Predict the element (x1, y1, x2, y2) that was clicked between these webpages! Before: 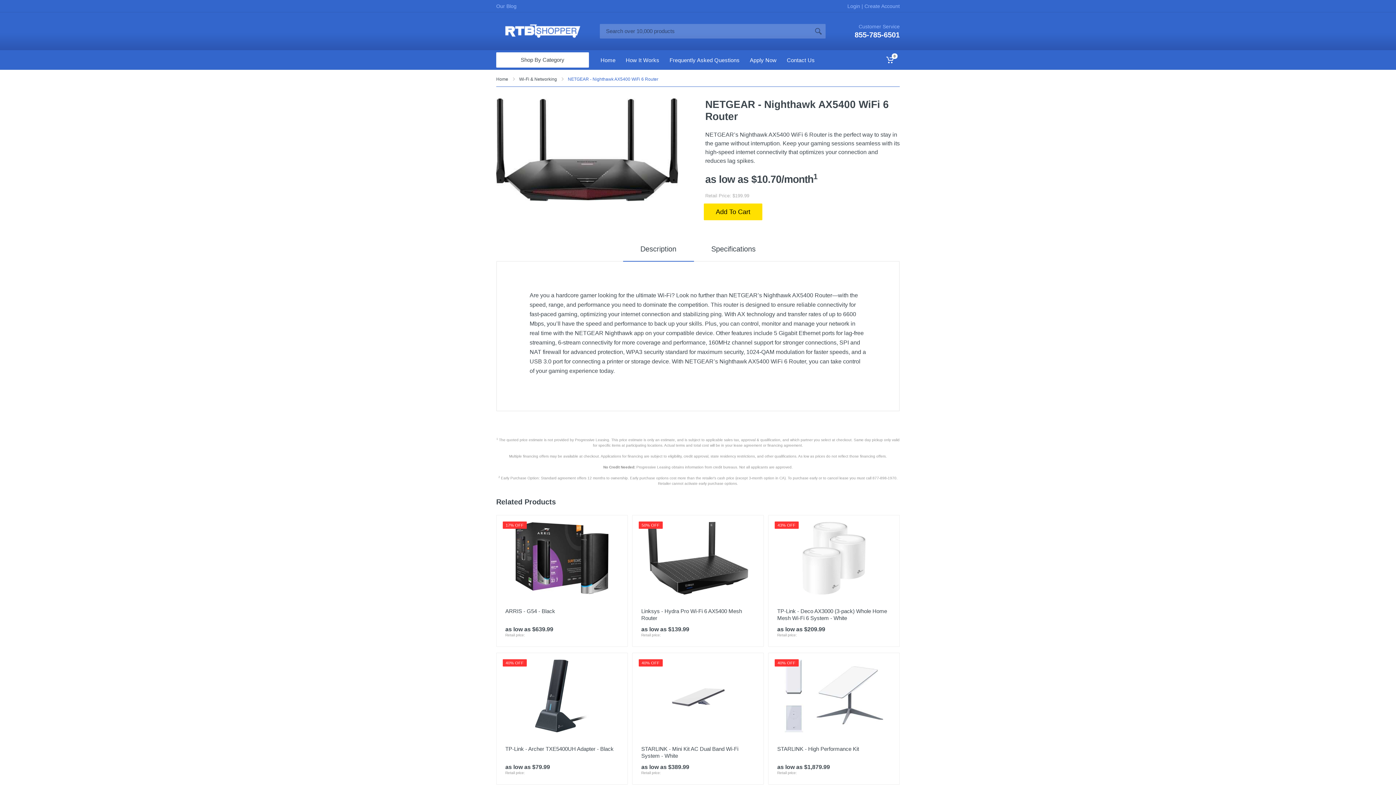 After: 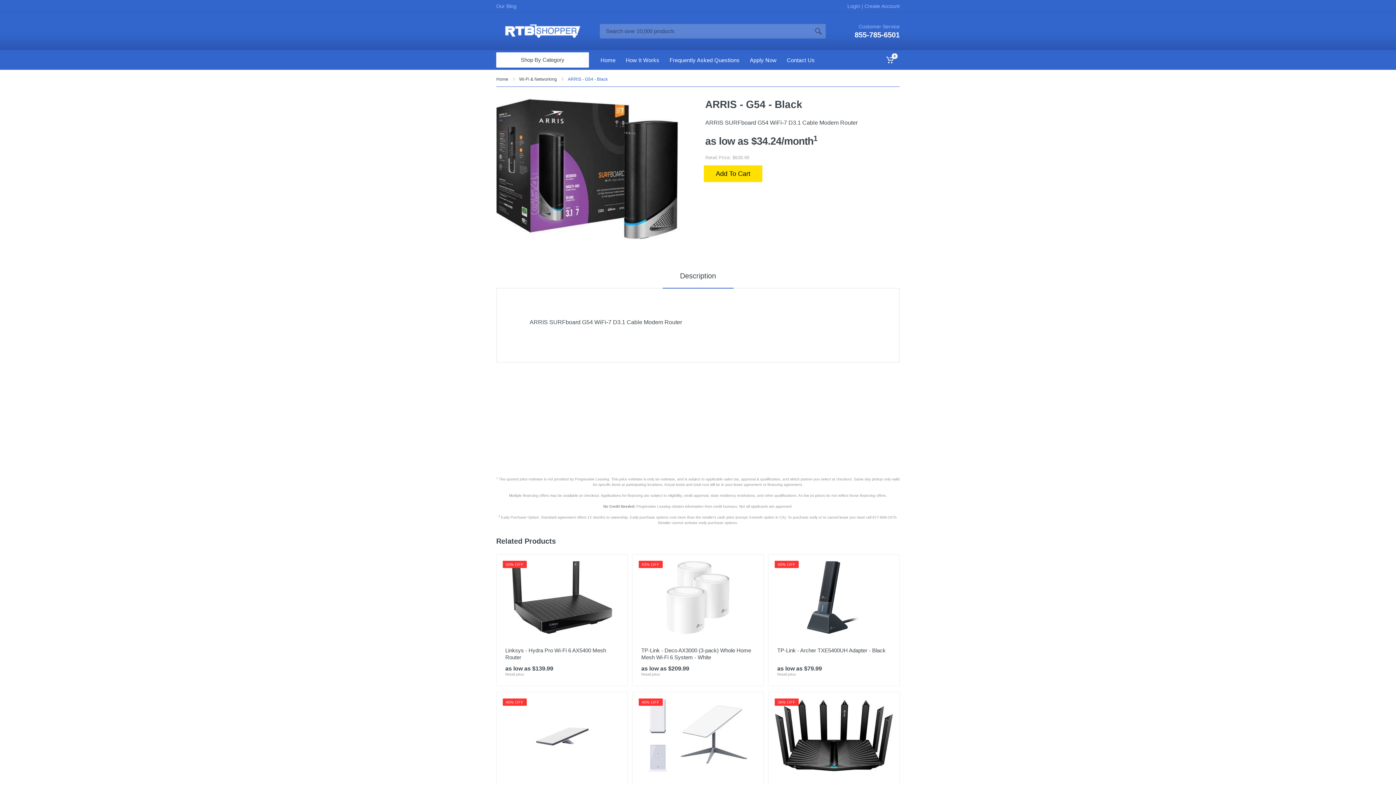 Action: bbox: (505, 608, 555, 614) label: ARRIS - G54 - Black